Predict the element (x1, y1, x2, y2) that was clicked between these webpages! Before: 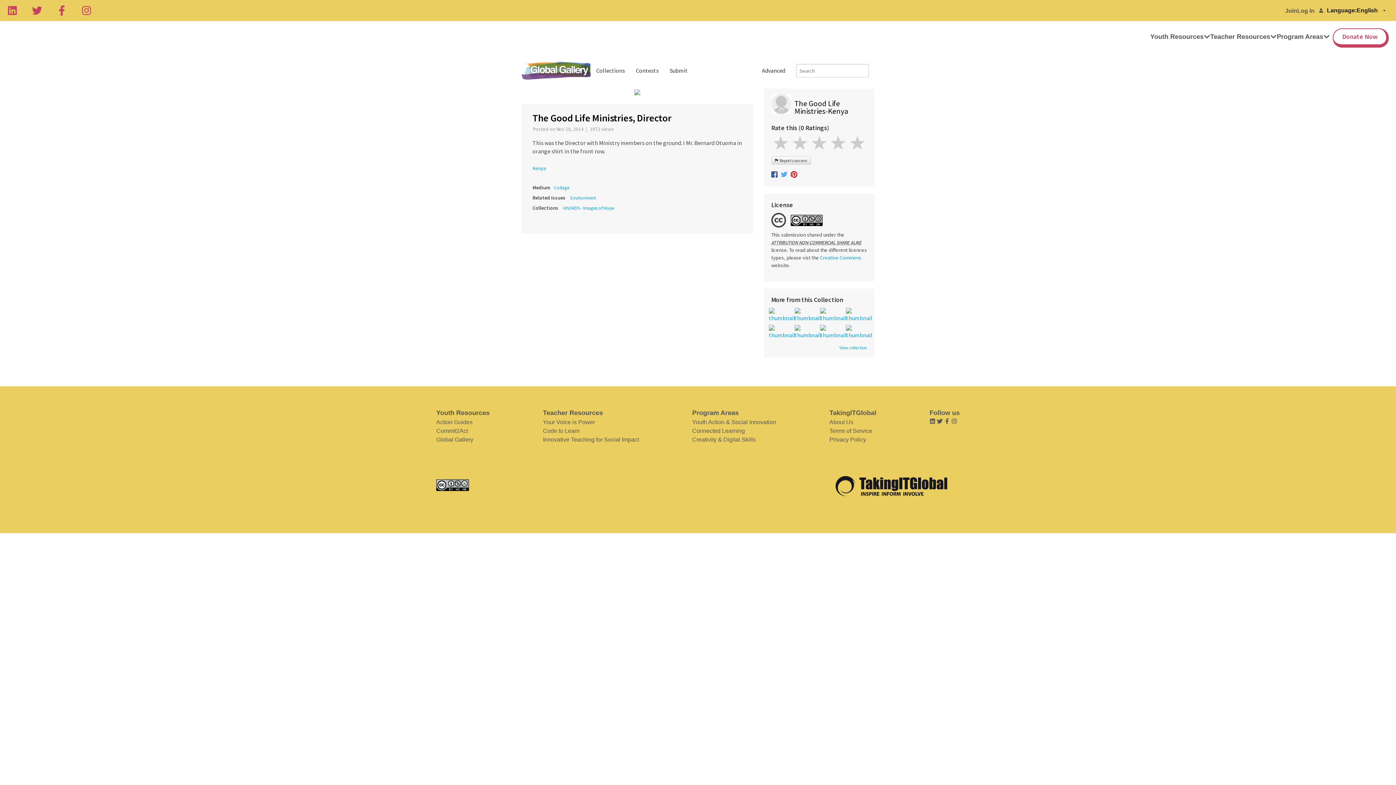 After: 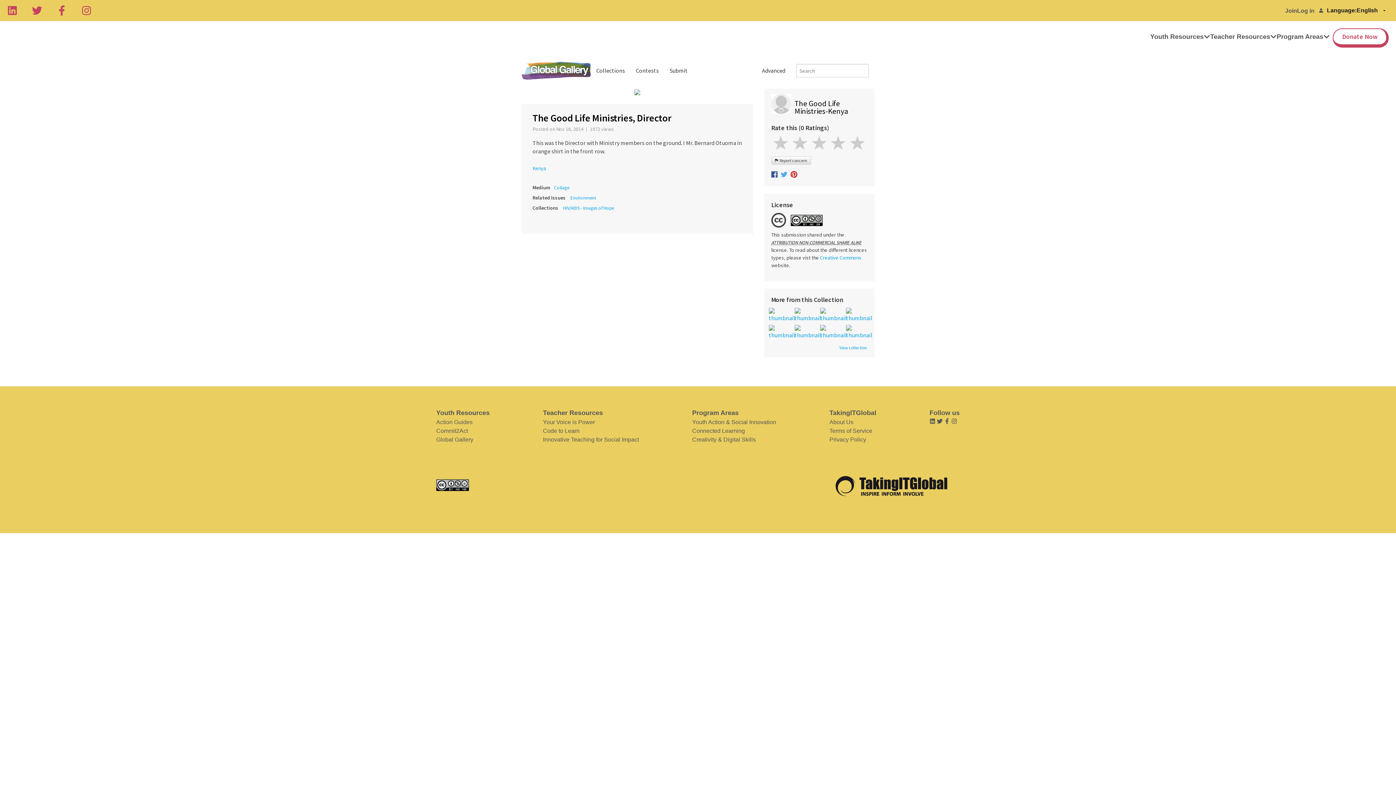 Action: bbox: (929, 419, 935, 425)